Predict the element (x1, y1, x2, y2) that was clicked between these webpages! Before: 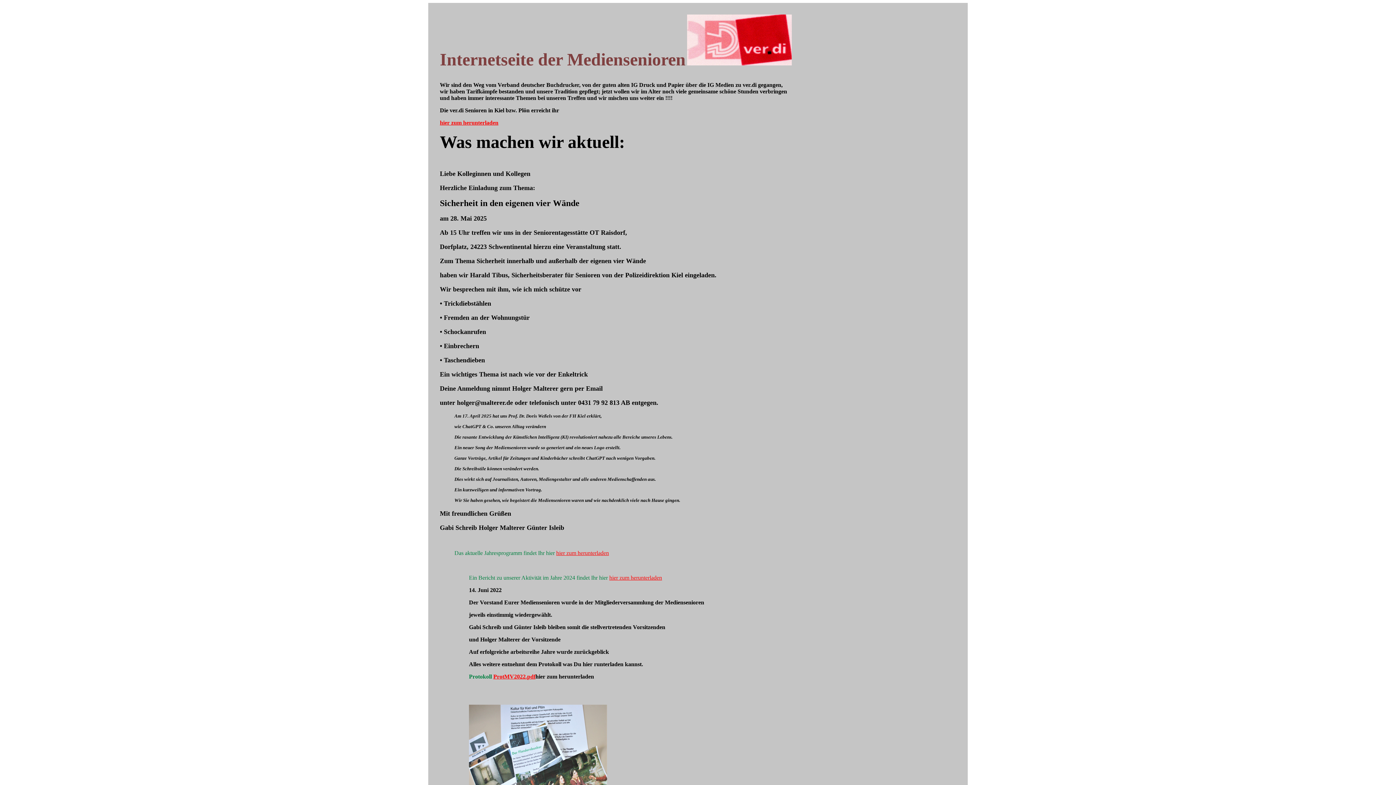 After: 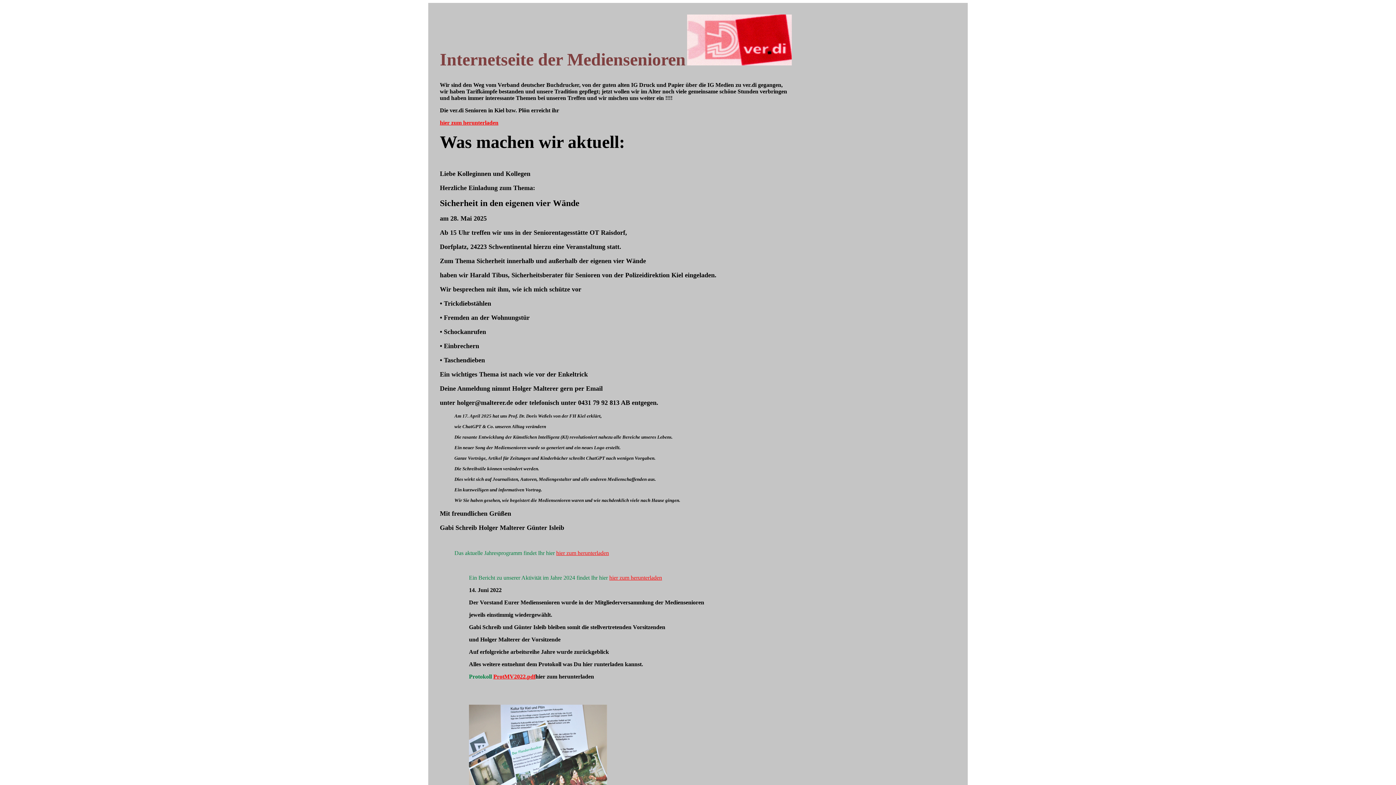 Action: label: hier zum herunterladen bbox: (609, 574, 662, 581)